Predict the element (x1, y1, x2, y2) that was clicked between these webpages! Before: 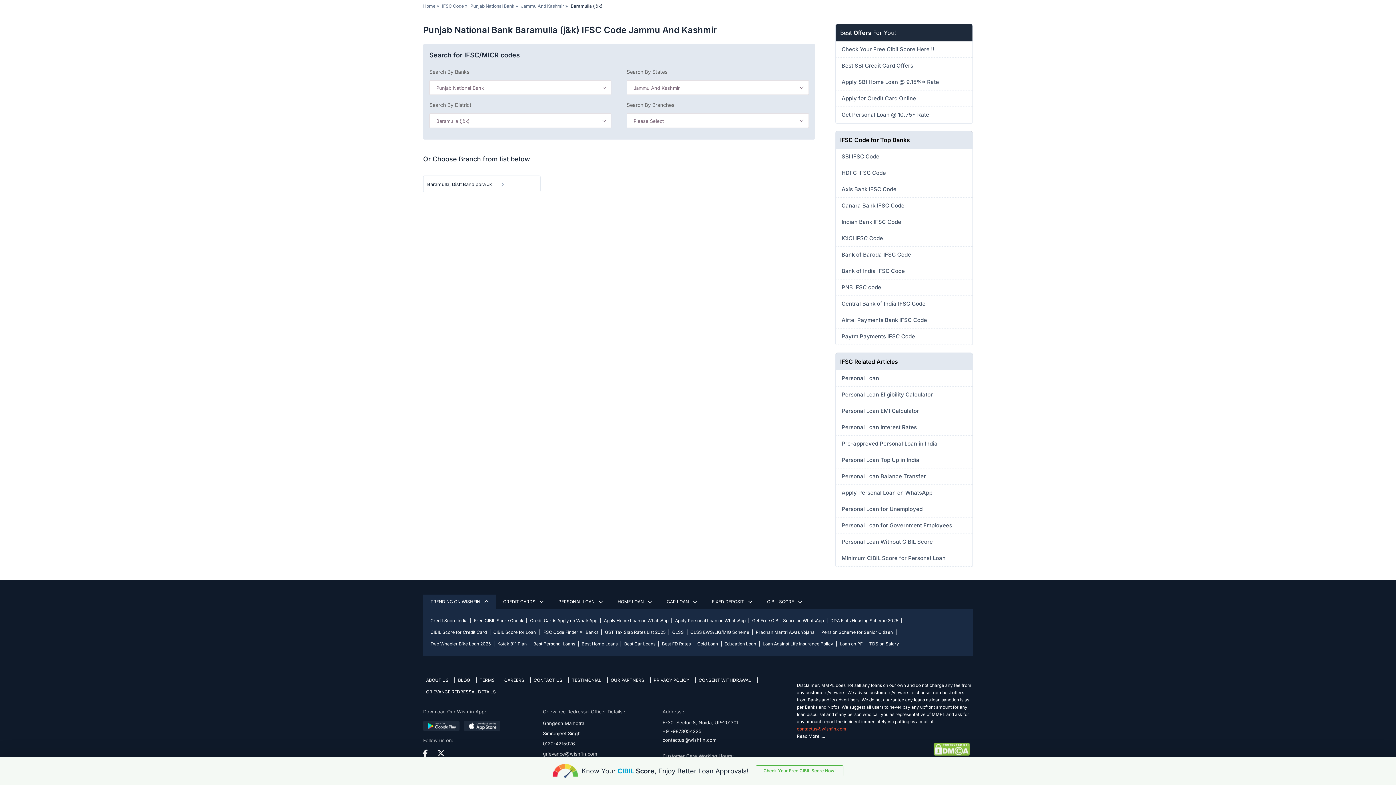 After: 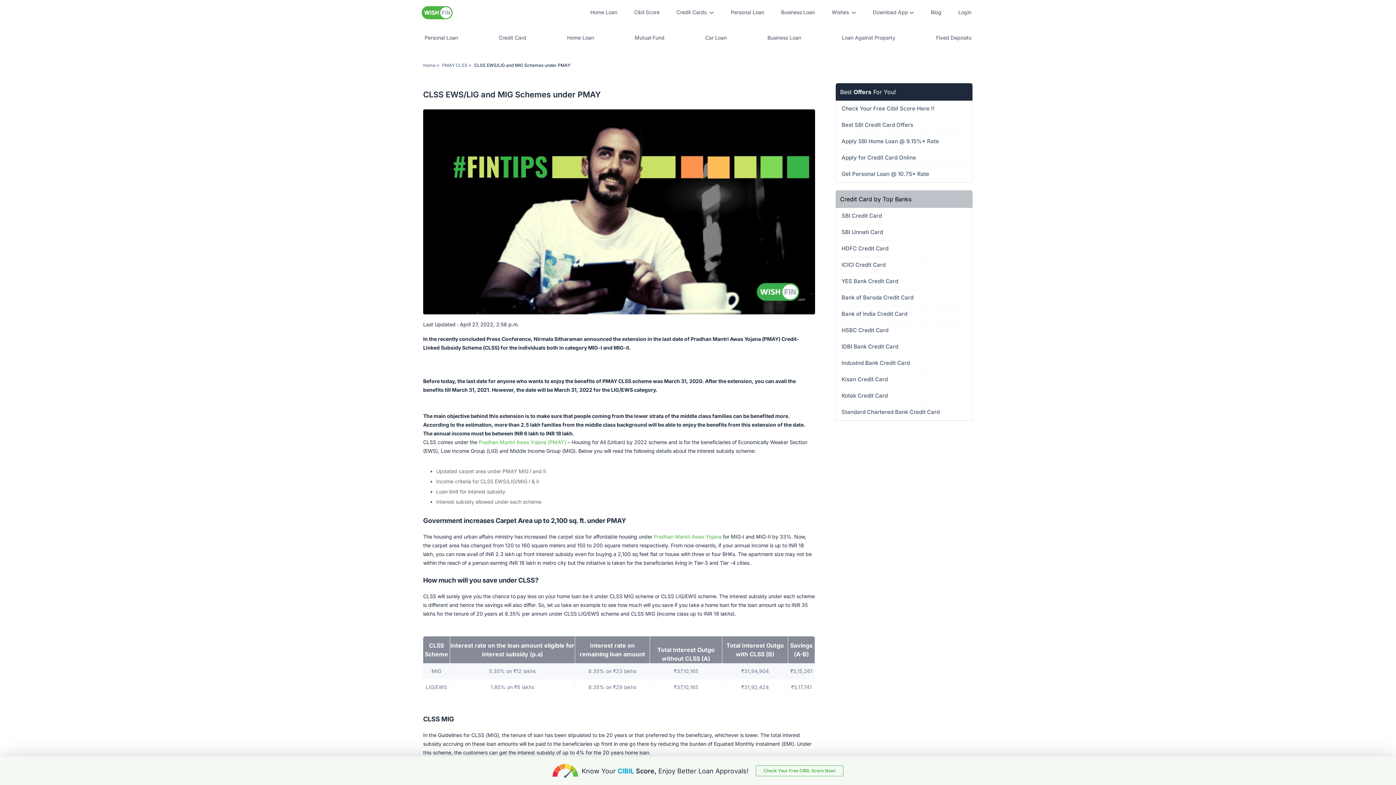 Action: bbox: (690, 629, 753, 635) label: CLSS EWS/LIG/MIG Scheme